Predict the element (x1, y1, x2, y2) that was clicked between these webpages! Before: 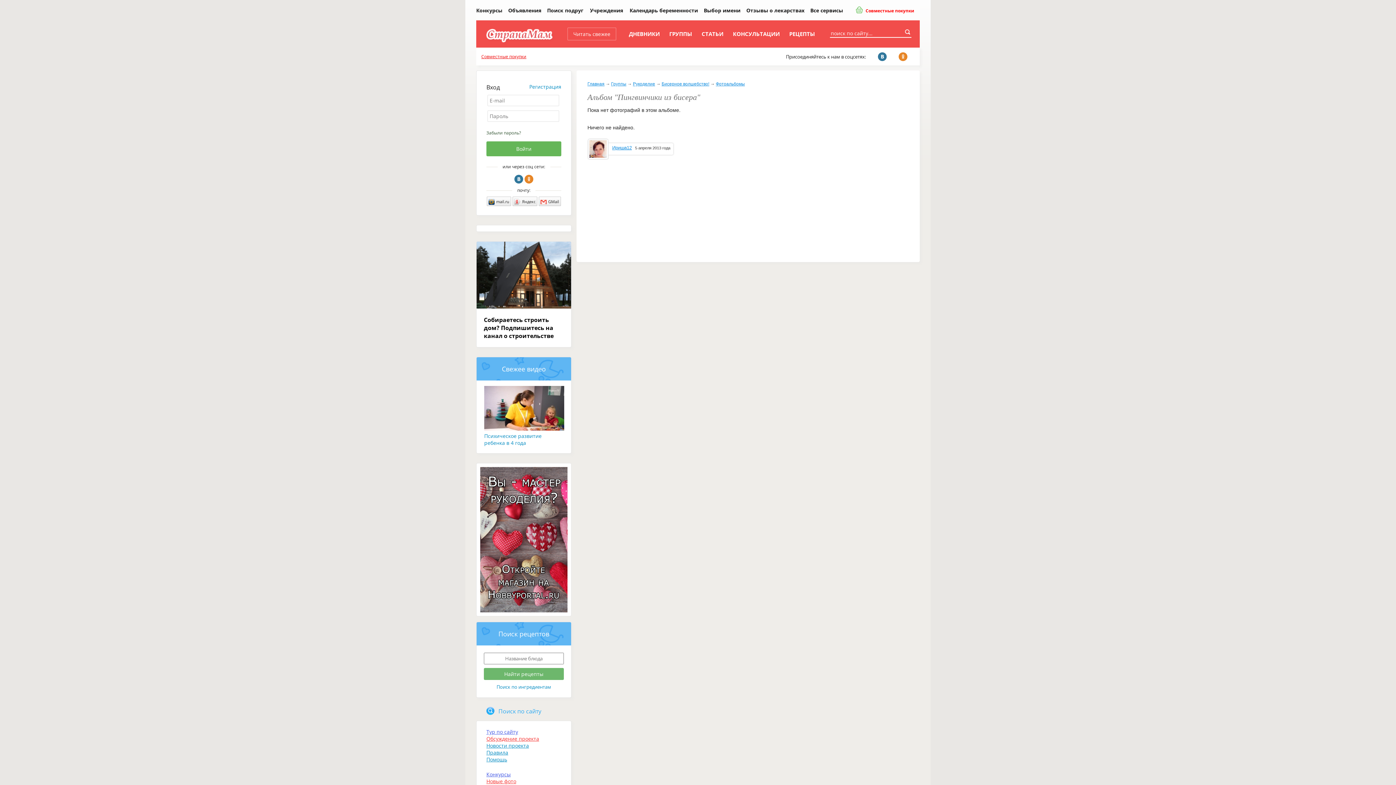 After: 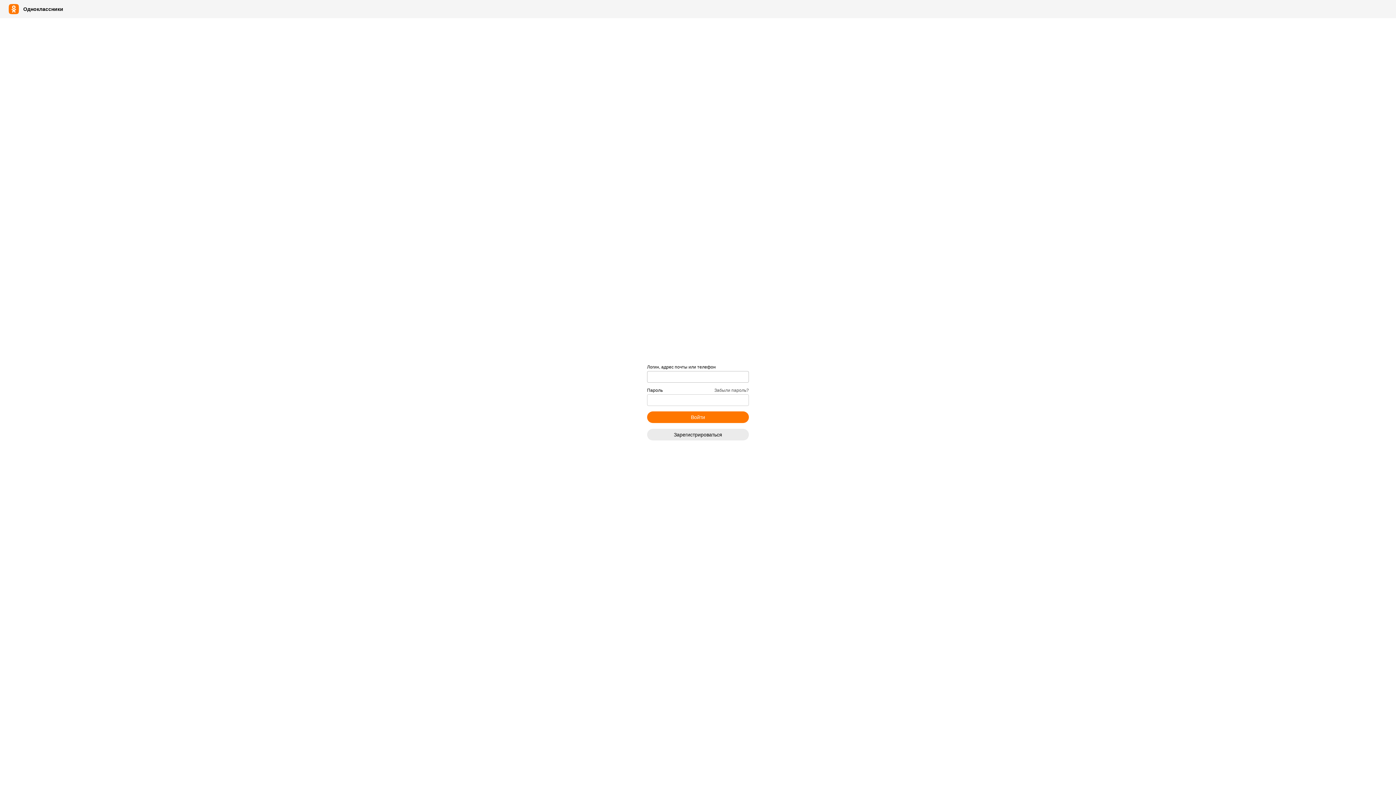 Action: bbox: (524, 174, 533, 183) label: Одноклассники